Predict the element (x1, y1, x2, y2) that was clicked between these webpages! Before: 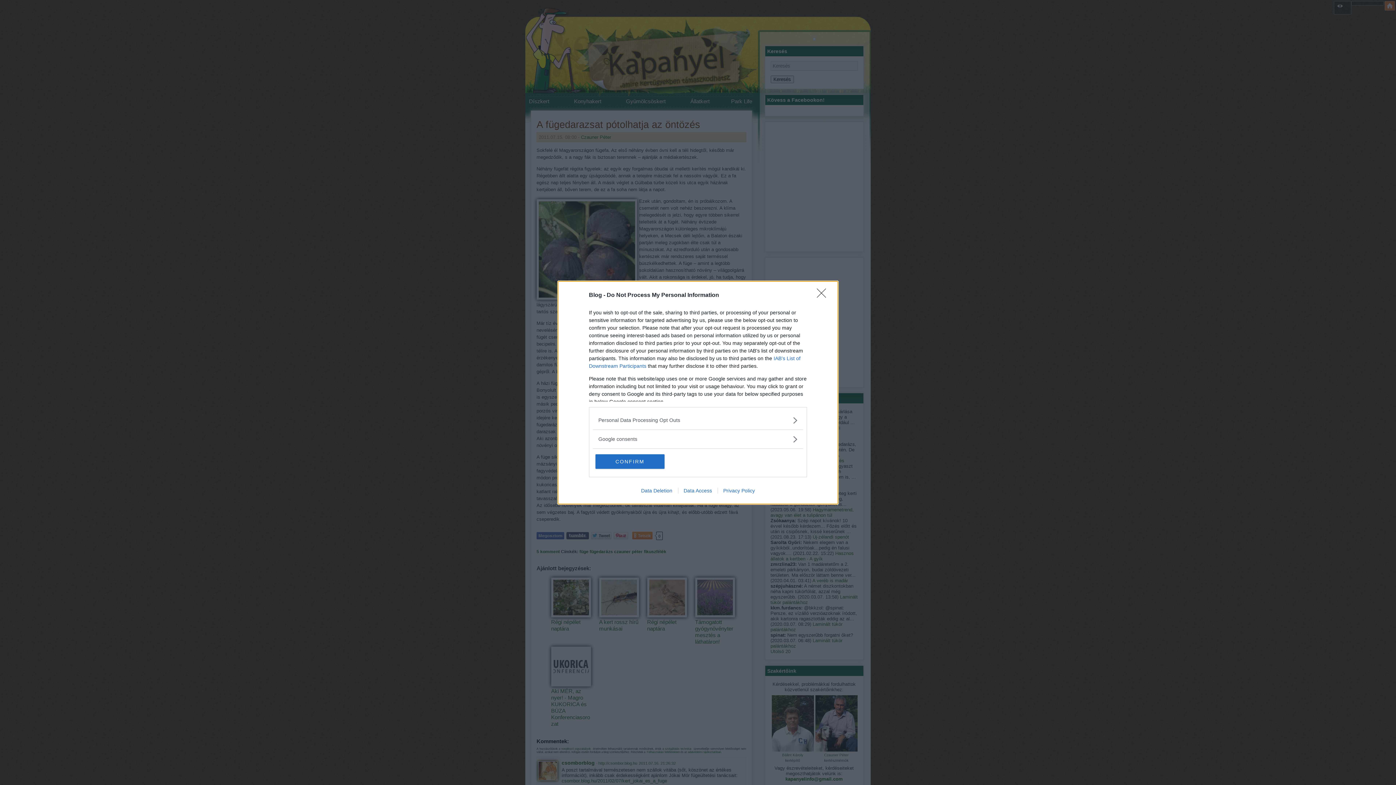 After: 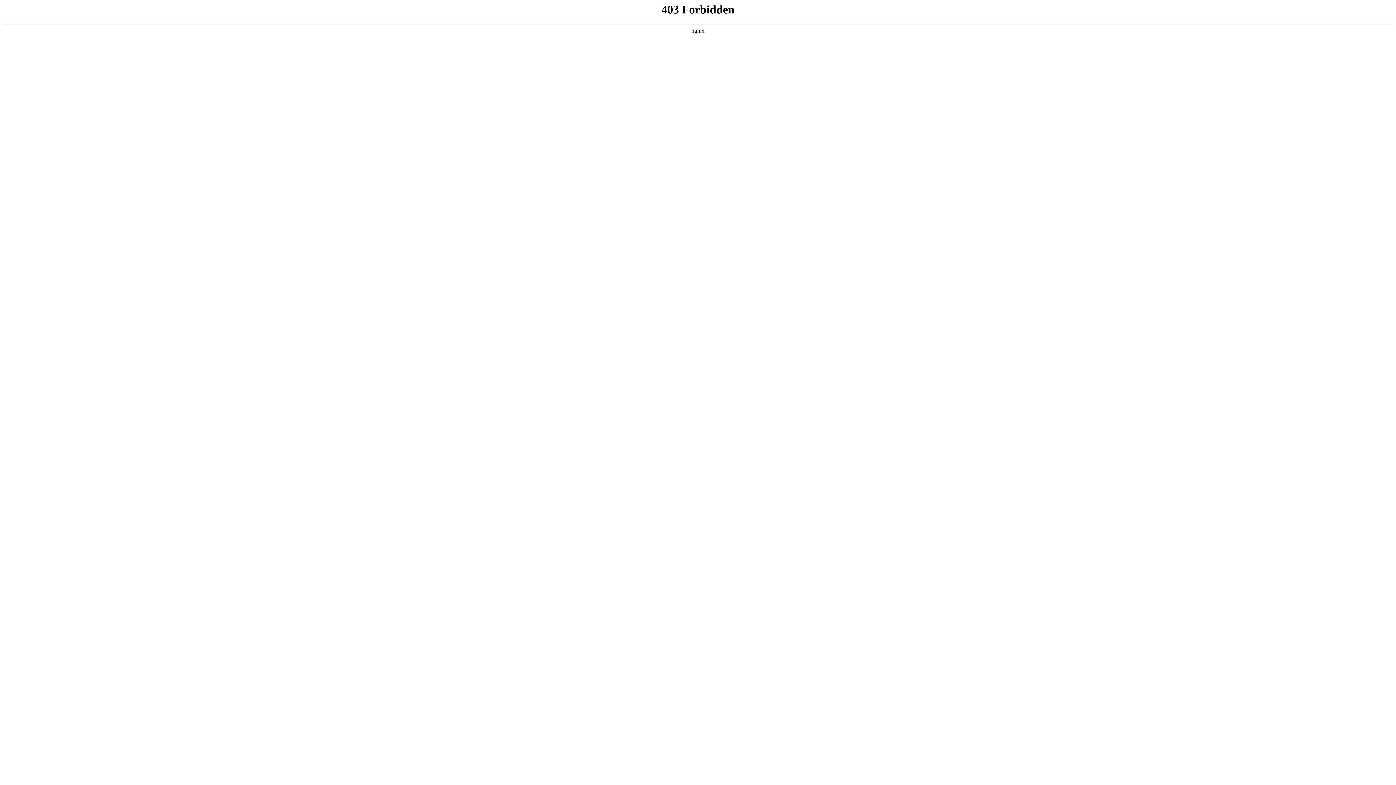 Action: bbox: (635, 487, 678, 493) label: Data Deletion